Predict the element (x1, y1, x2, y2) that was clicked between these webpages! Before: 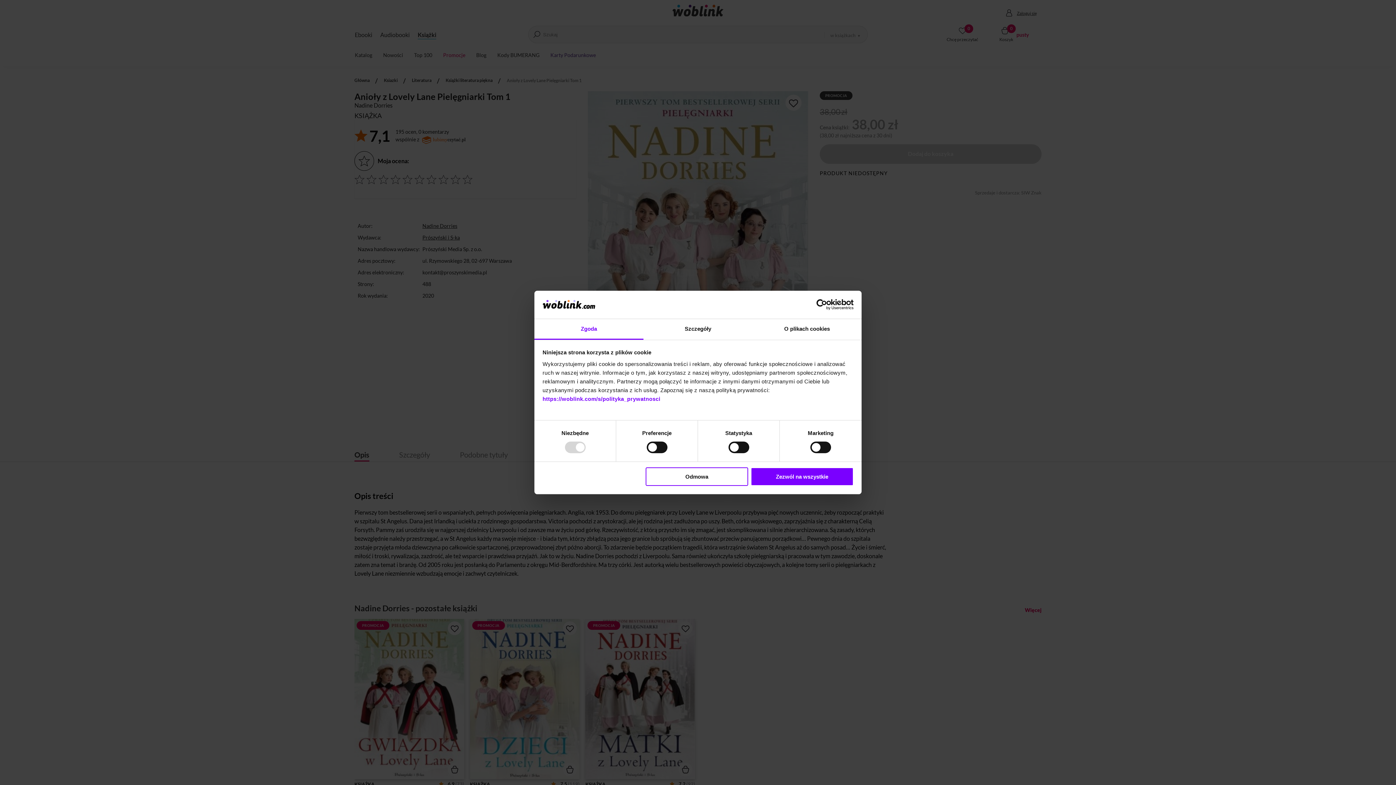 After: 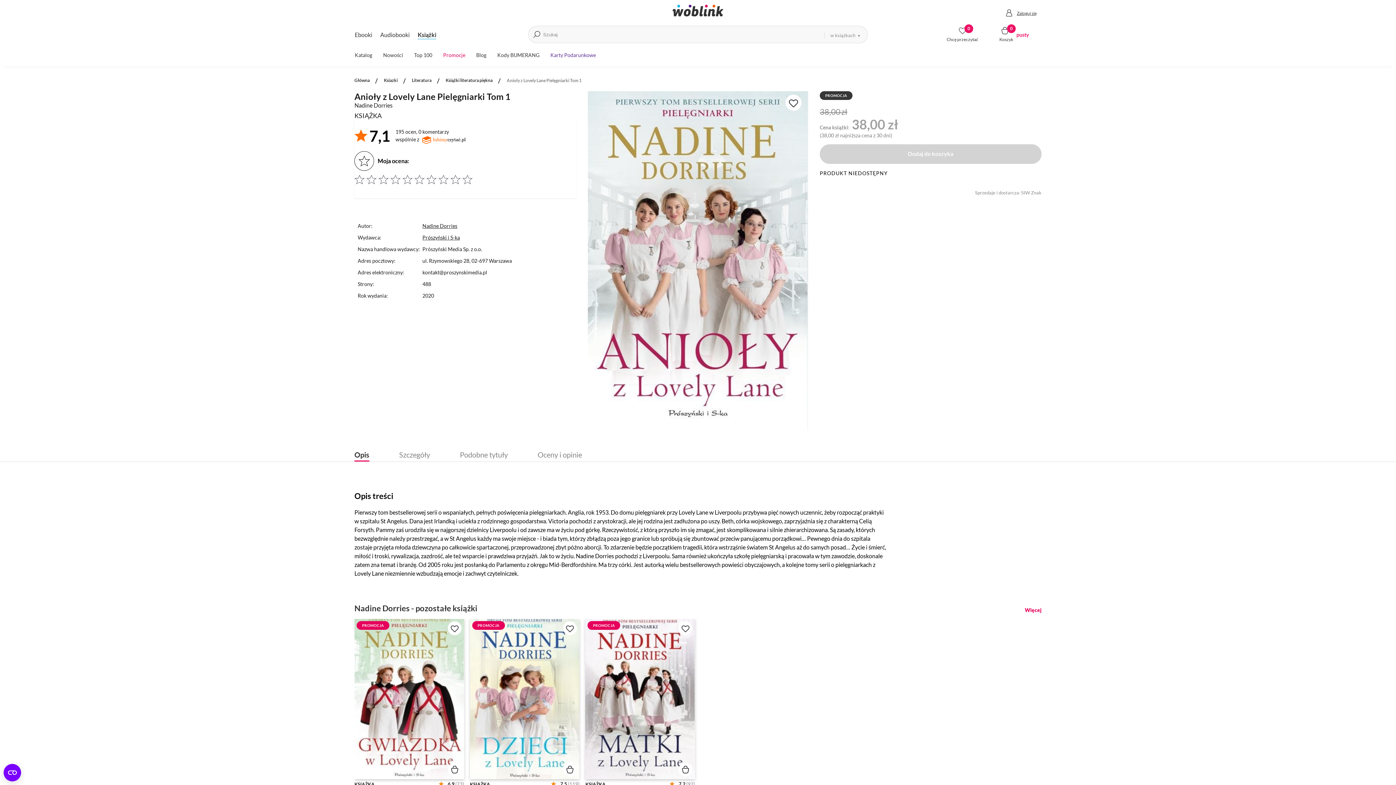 Action: bbox: (751, 467, 853, 486) label: Zezwól na wszystkie